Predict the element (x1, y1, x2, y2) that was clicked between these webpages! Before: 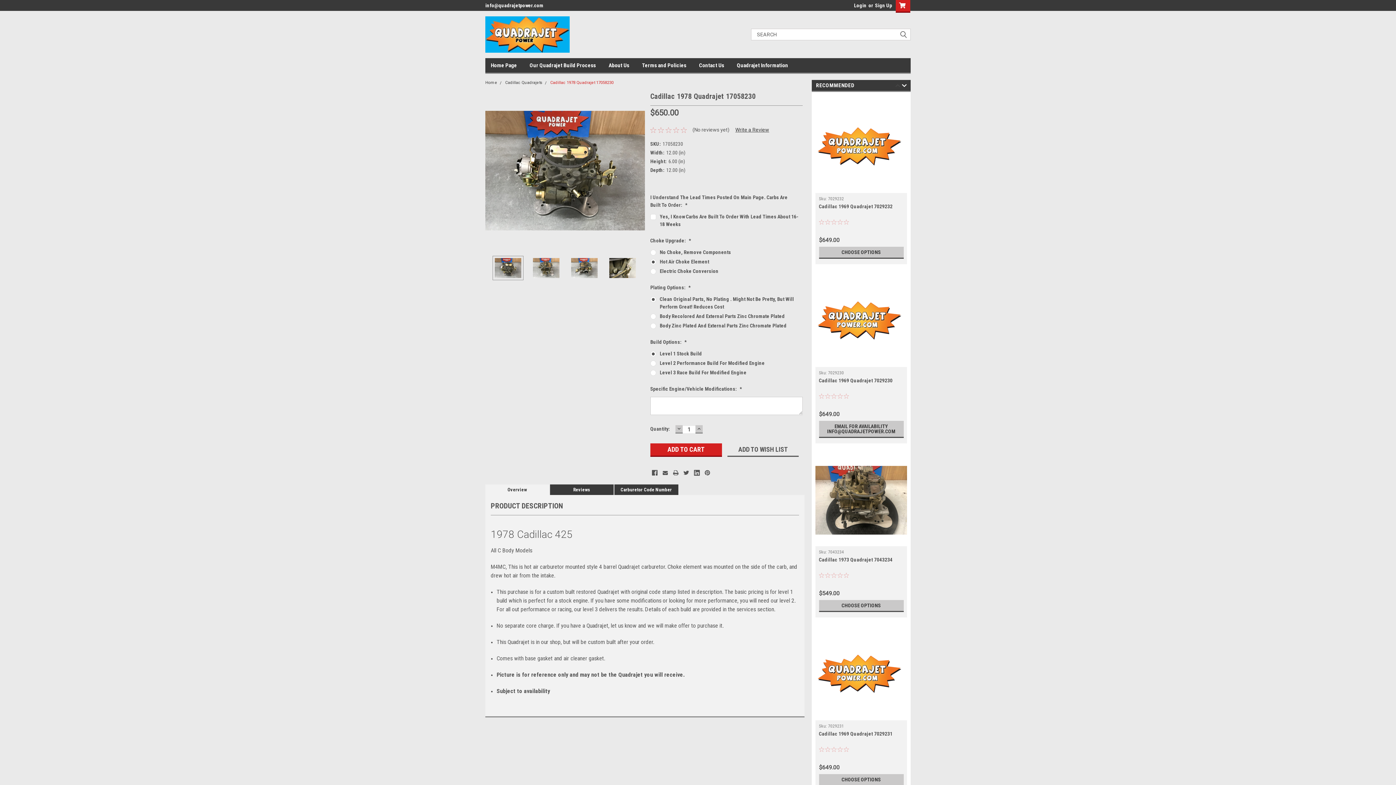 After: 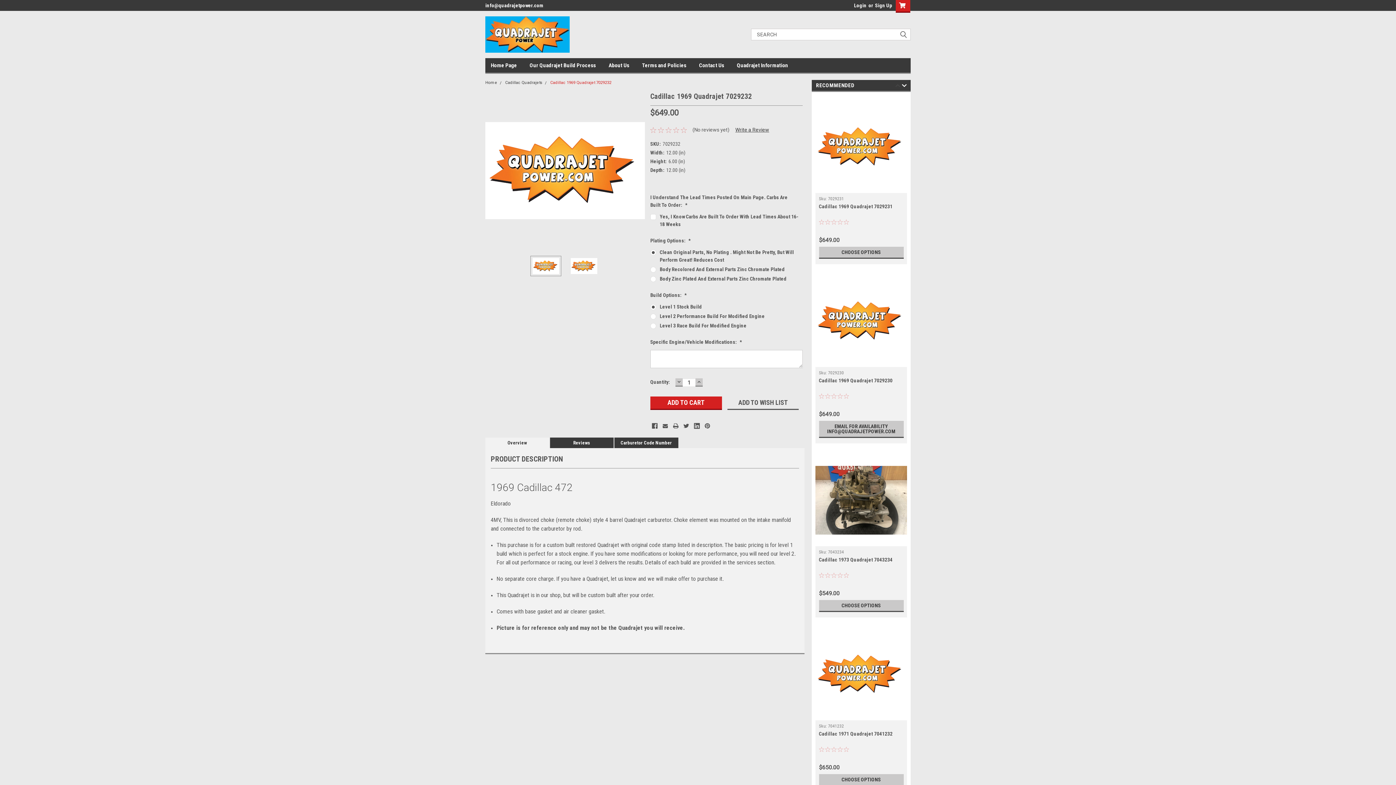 Action: bbox: (819, 203, 892, 209) label: Cadillac 1969 Quadrajet 7029232